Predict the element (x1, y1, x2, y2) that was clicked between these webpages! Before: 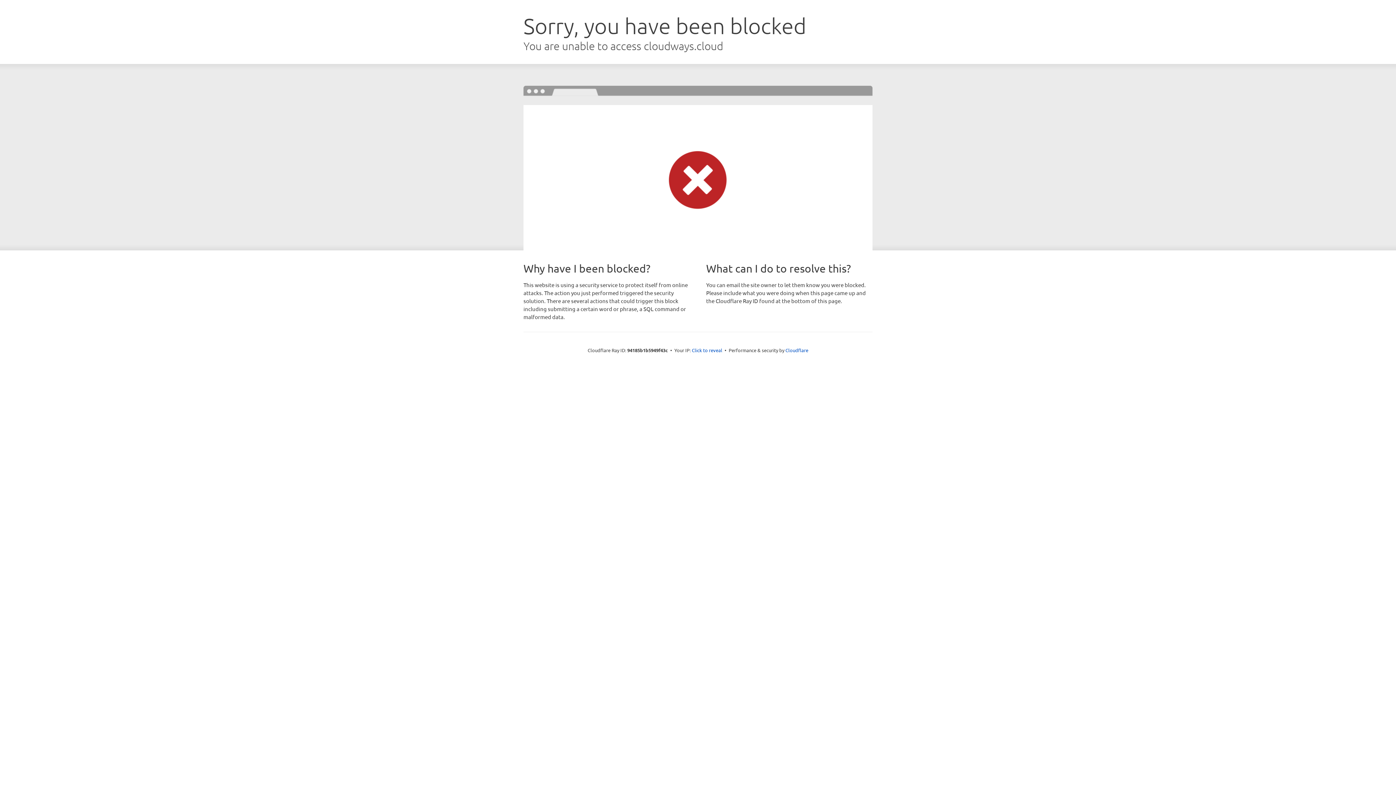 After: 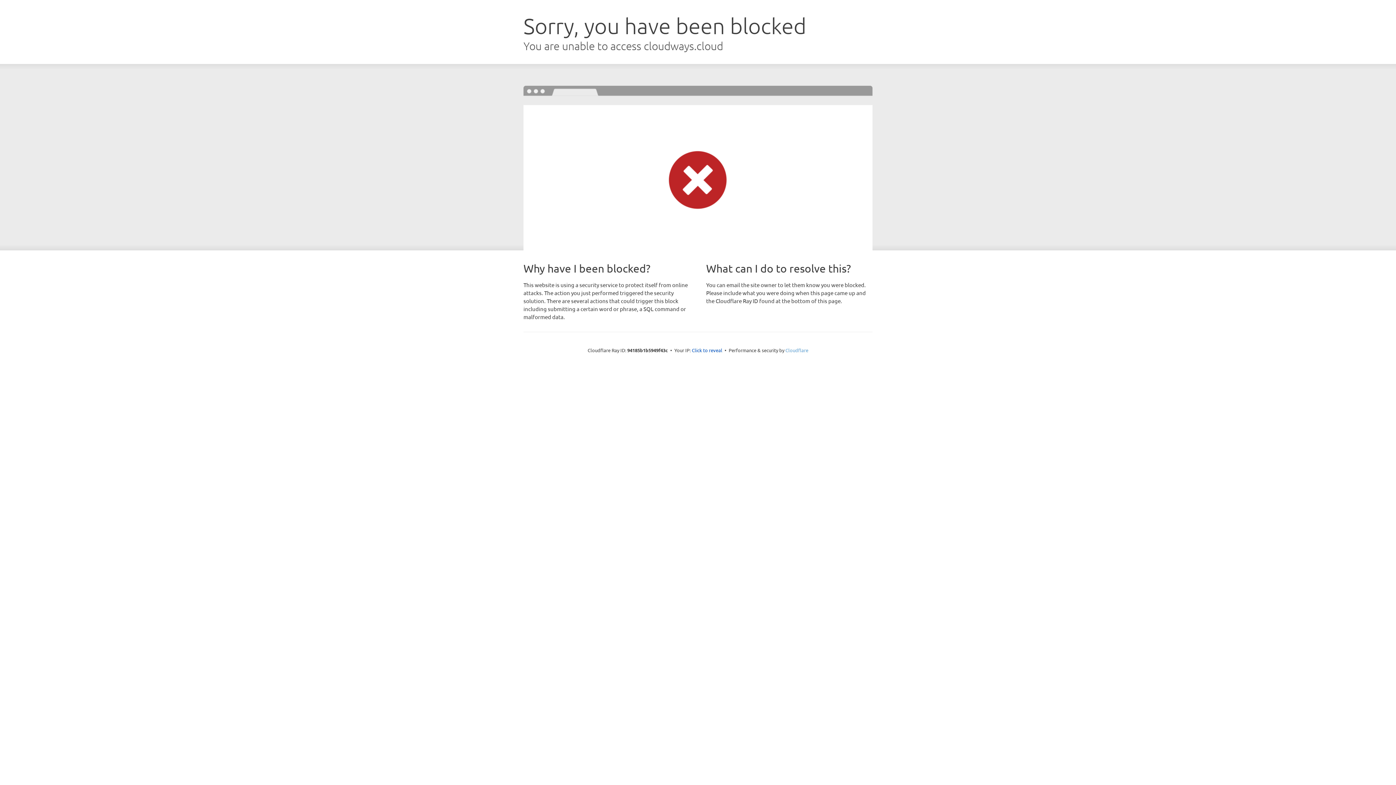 Action: bbox: (785, 347, 808, 353) label: Cloudflare